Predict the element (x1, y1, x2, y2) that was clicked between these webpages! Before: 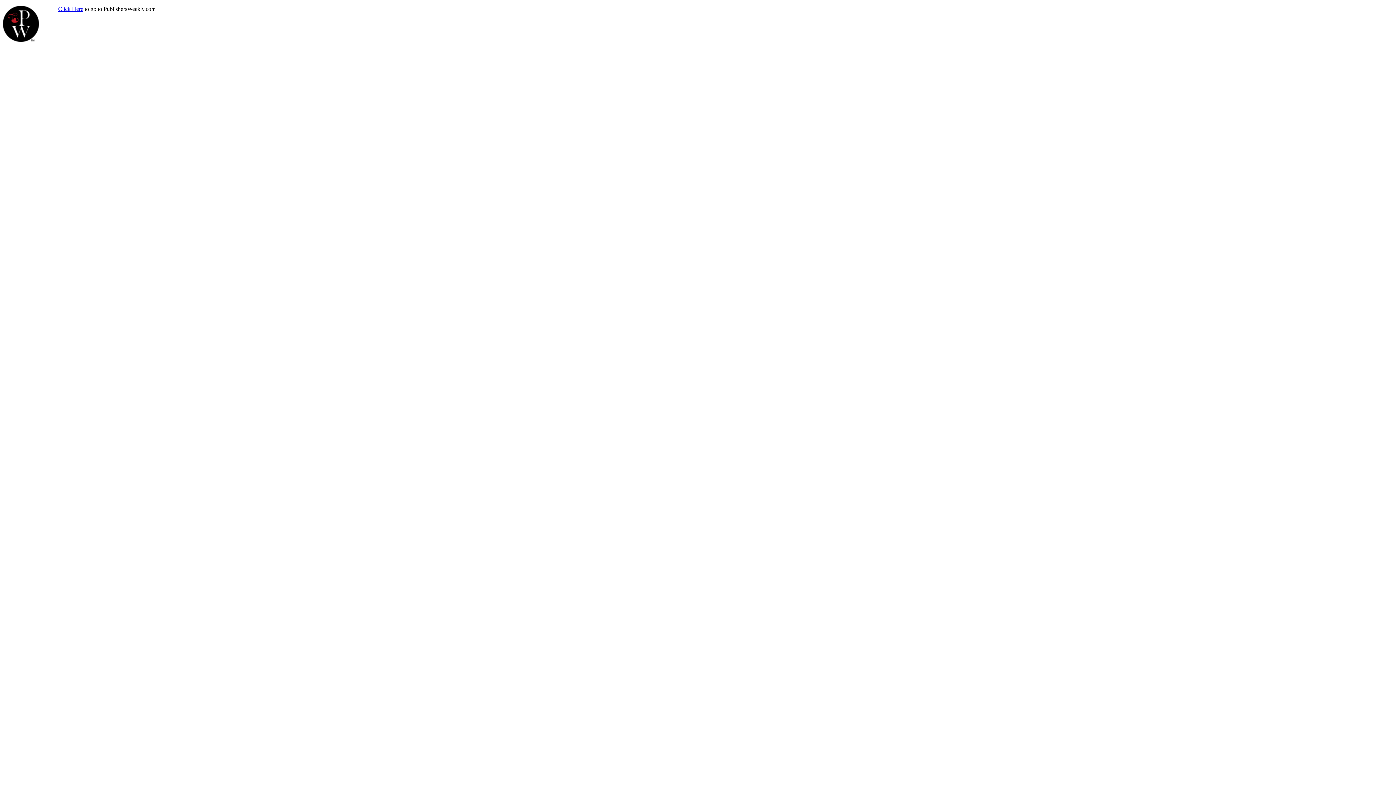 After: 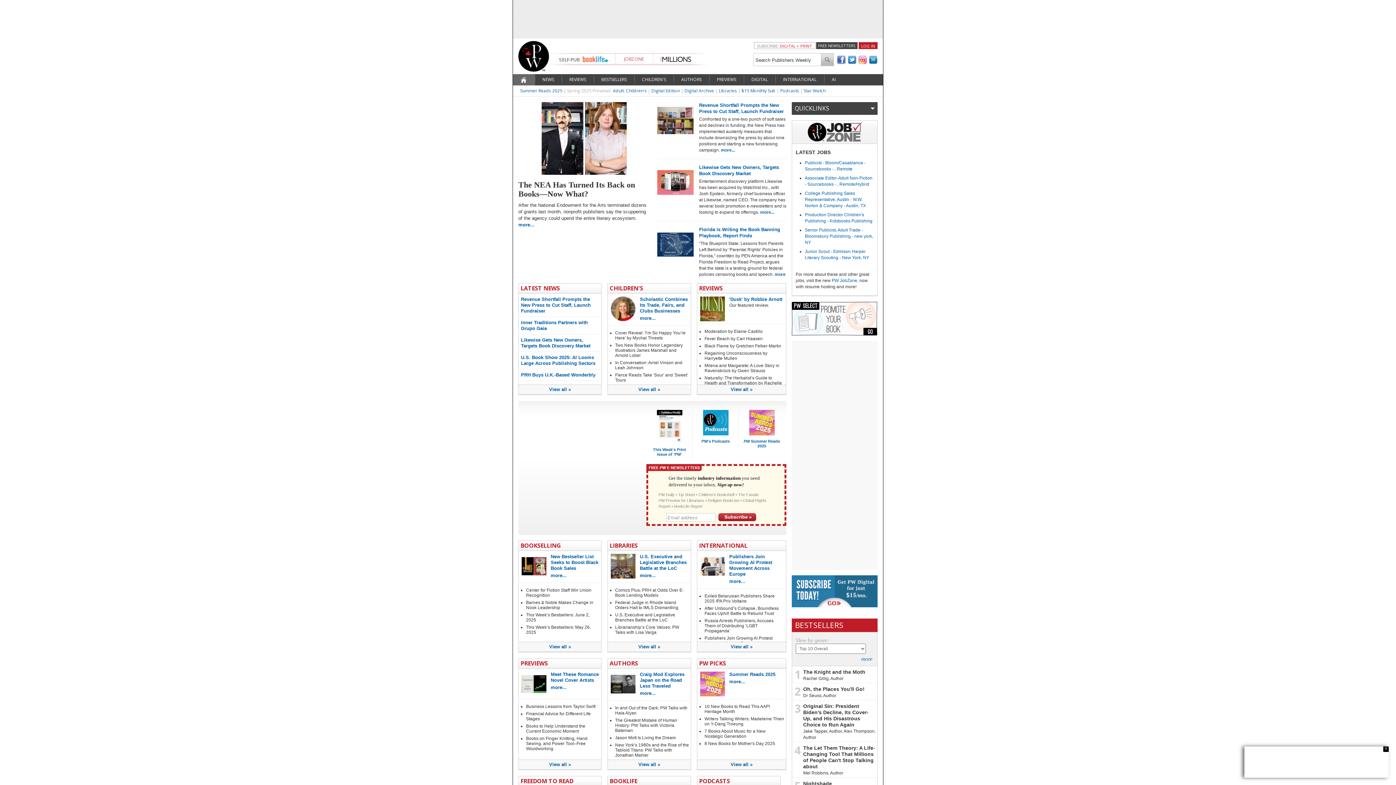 Action: bbox: (58, 5, 83, 12) label: Click Here